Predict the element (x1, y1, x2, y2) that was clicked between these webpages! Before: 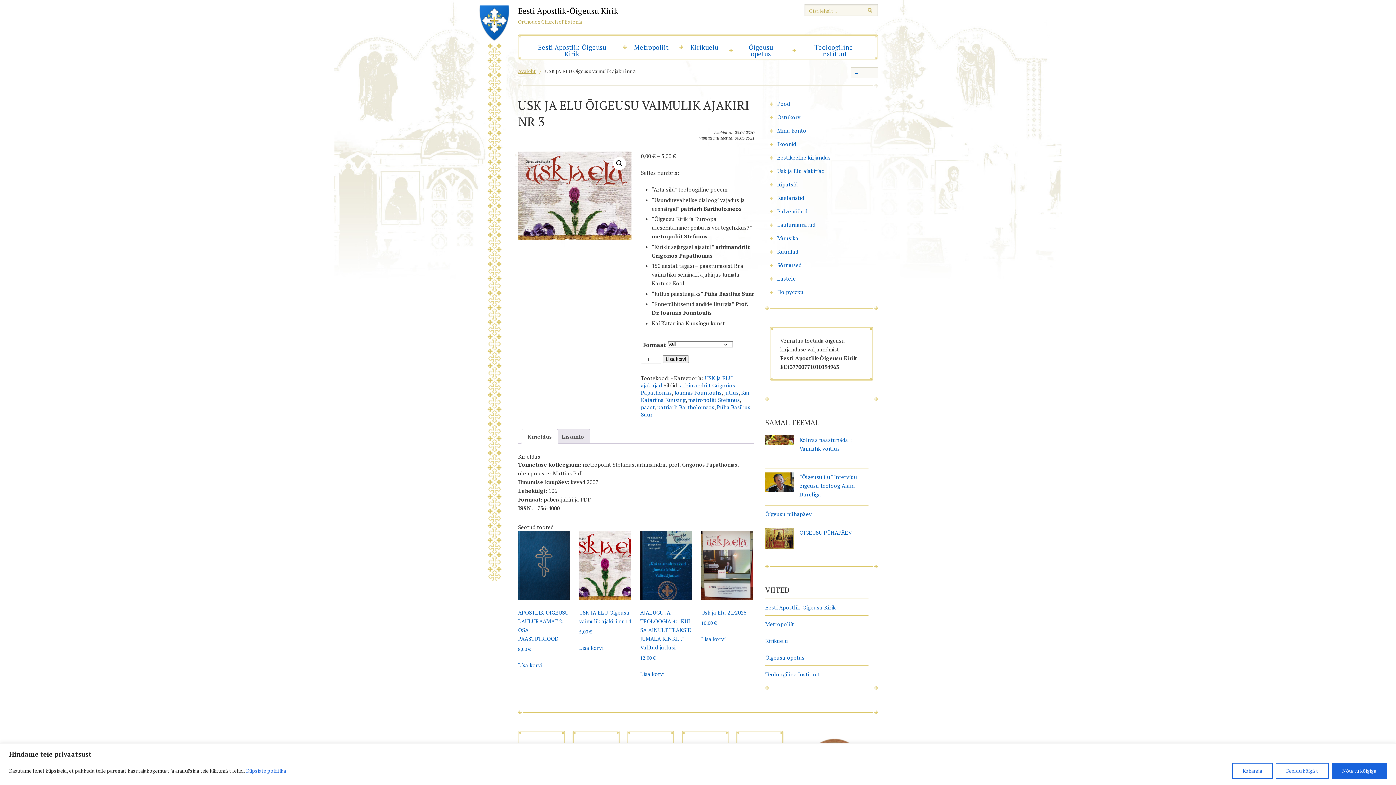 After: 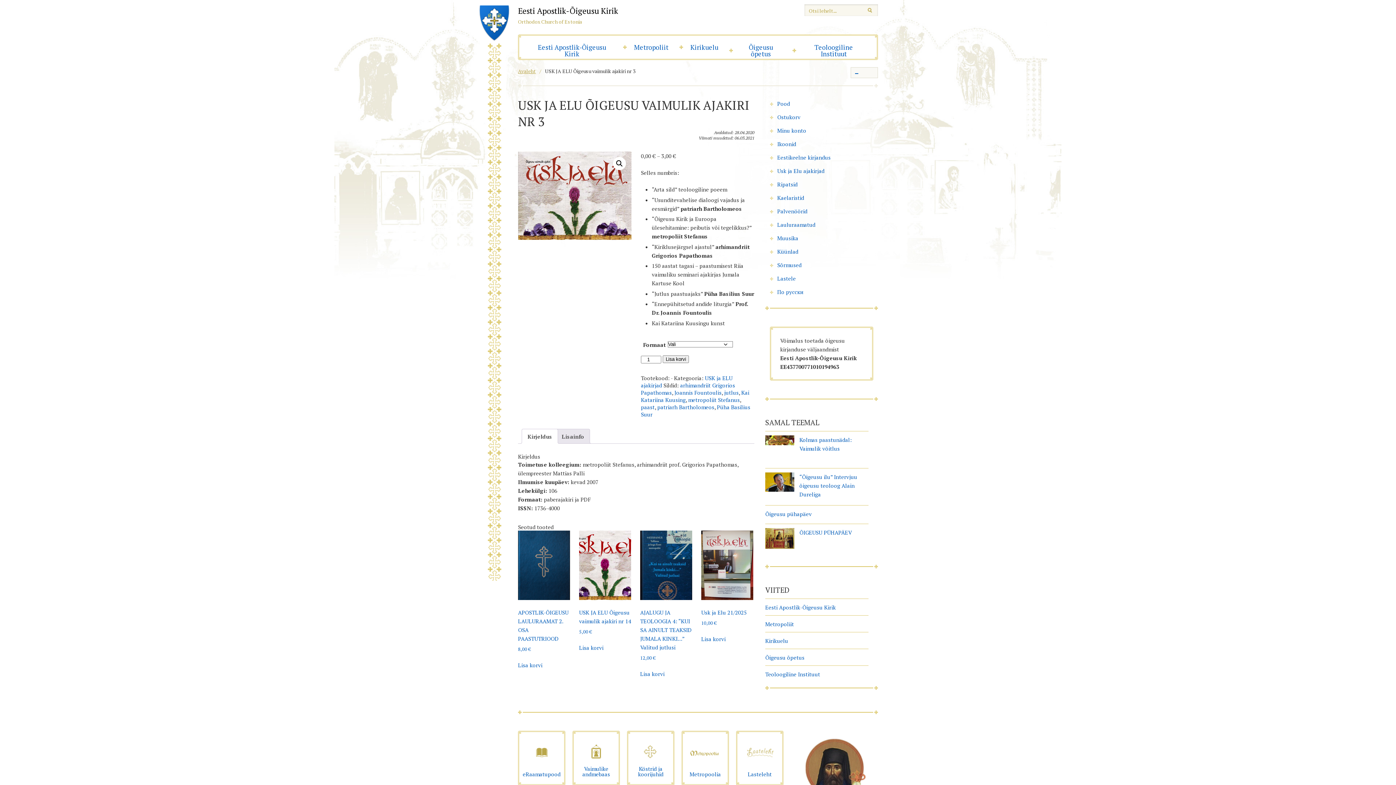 Action: label: Keeldu kõigist bbox: (1276, 763, 1329, 779)